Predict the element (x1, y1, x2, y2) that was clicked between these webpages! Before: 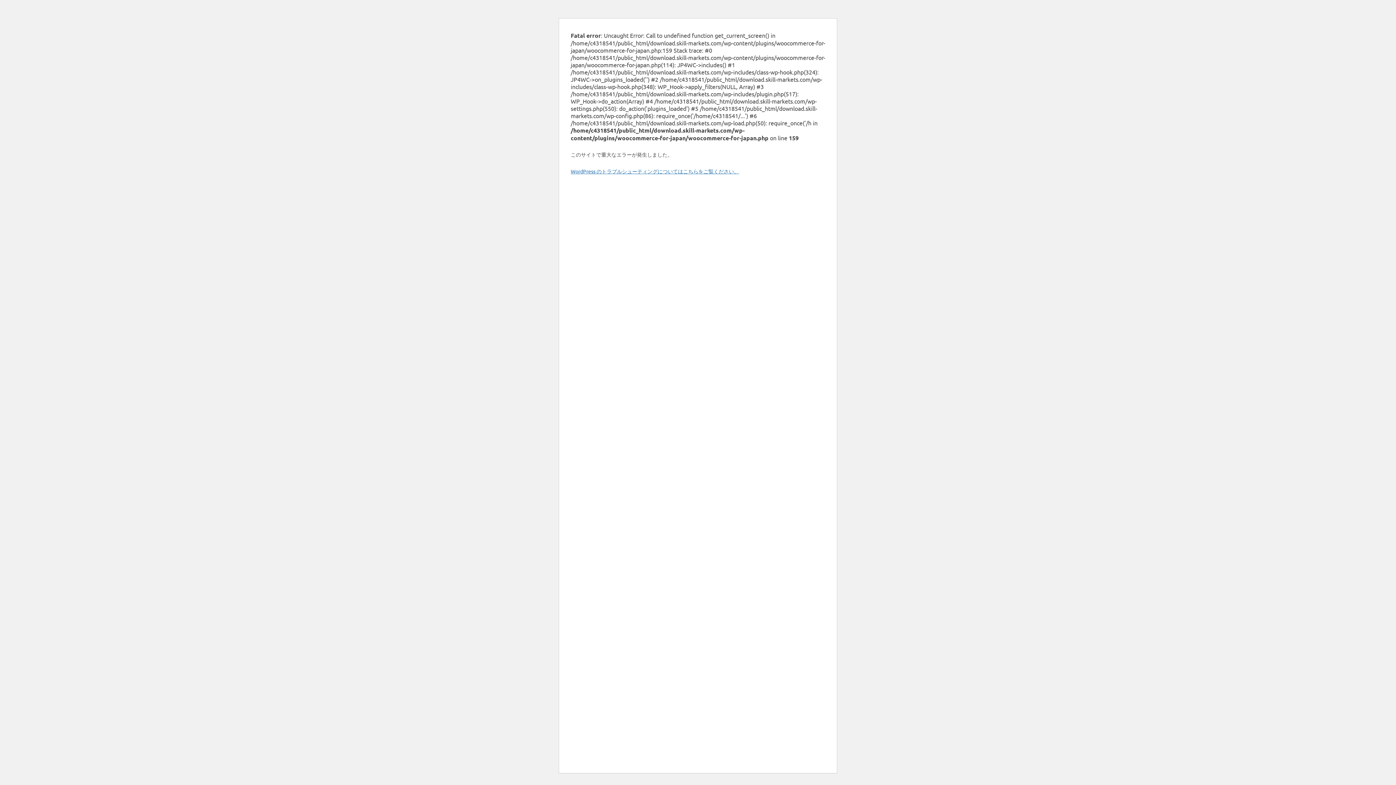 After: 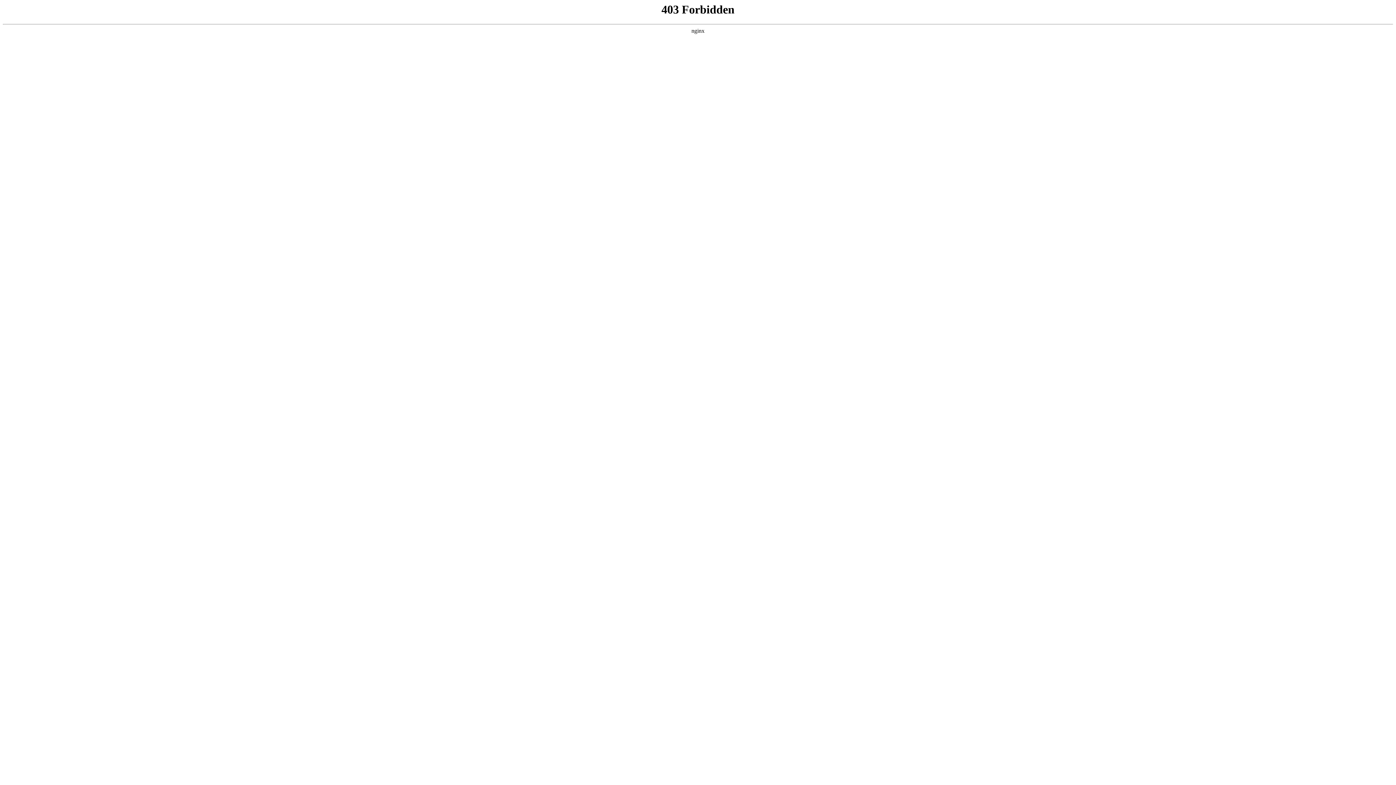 Action: label: WordPress のトラブルシューティングについてはこちらをご覧ください。 bbox: (570, 168, 739, 174)